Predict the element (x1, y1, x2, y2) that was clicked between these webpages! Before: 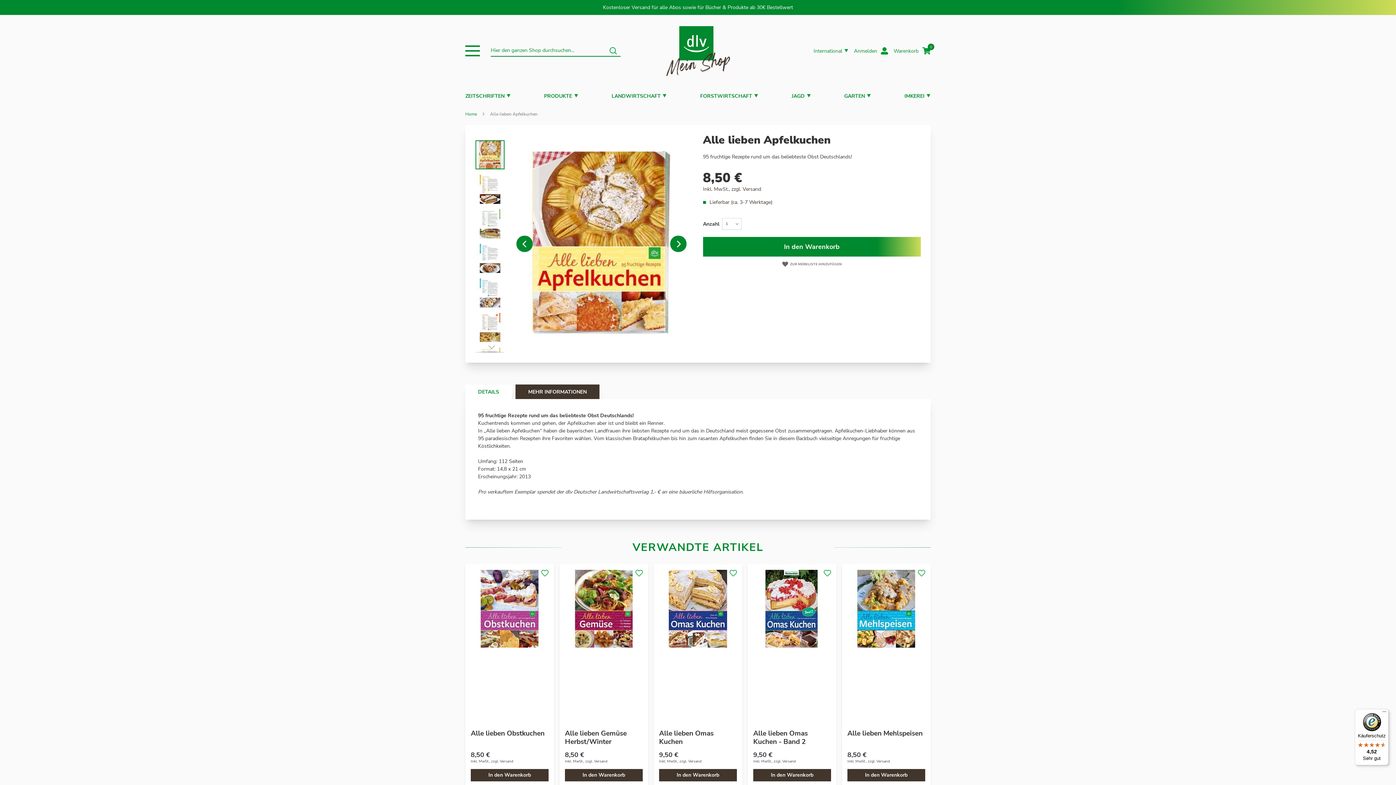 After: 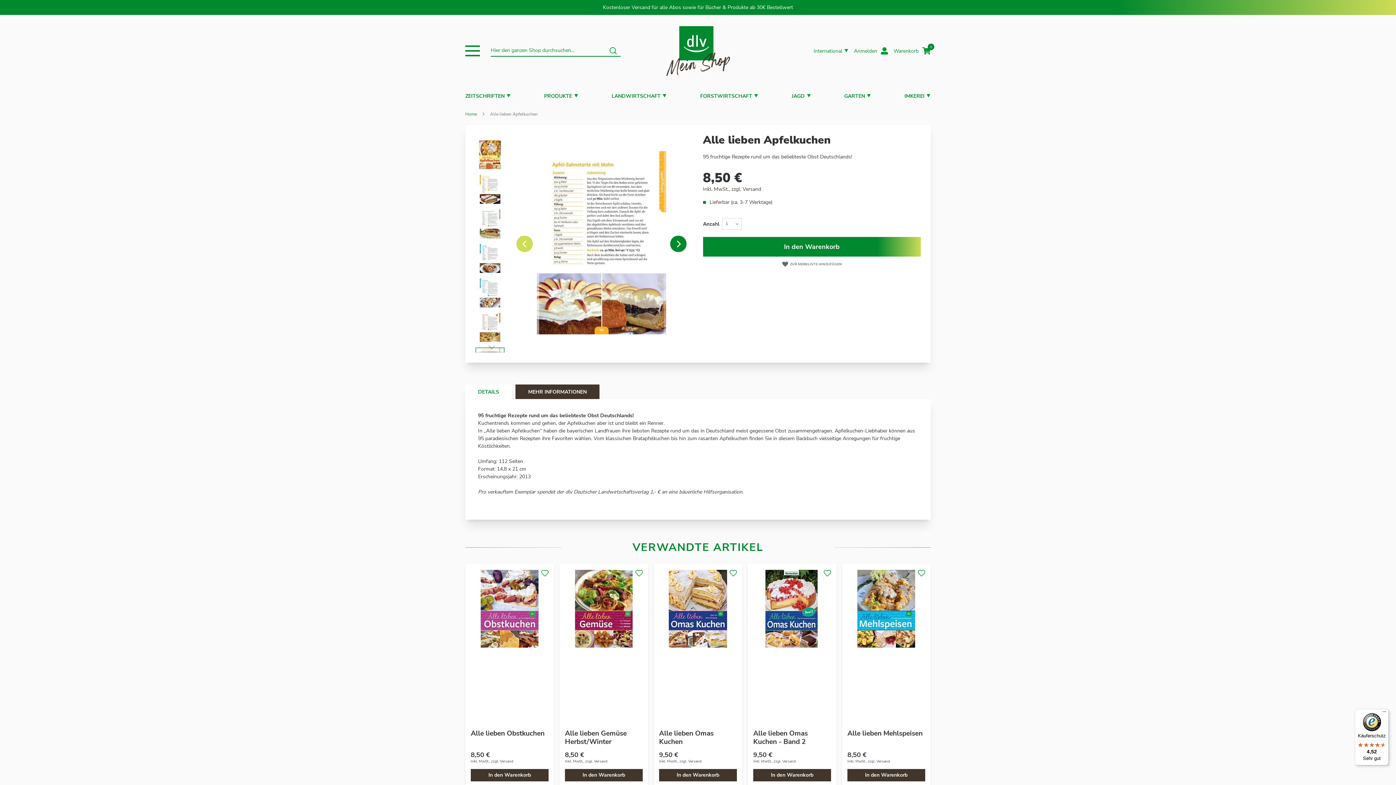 Action: label: Previous bbox: (510, 135, 539, 352)